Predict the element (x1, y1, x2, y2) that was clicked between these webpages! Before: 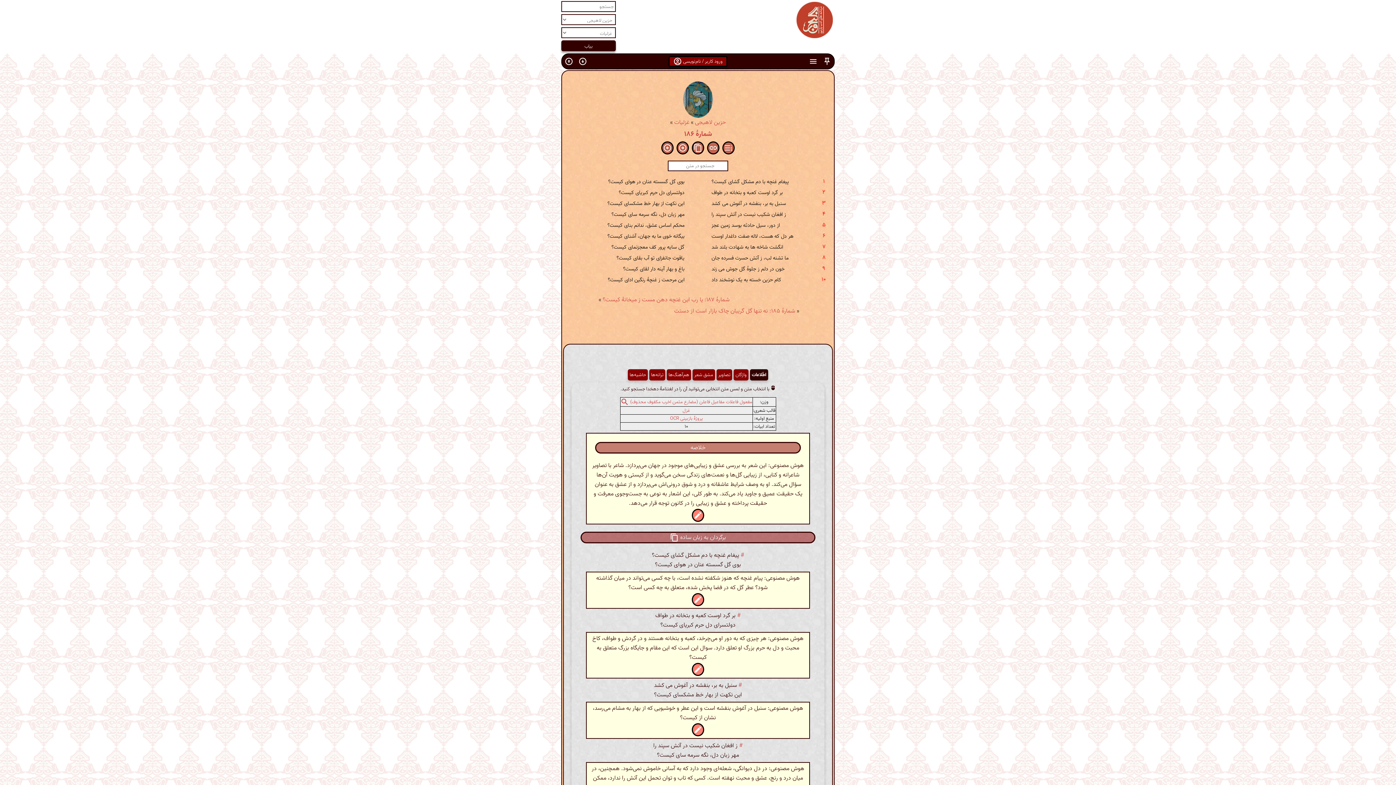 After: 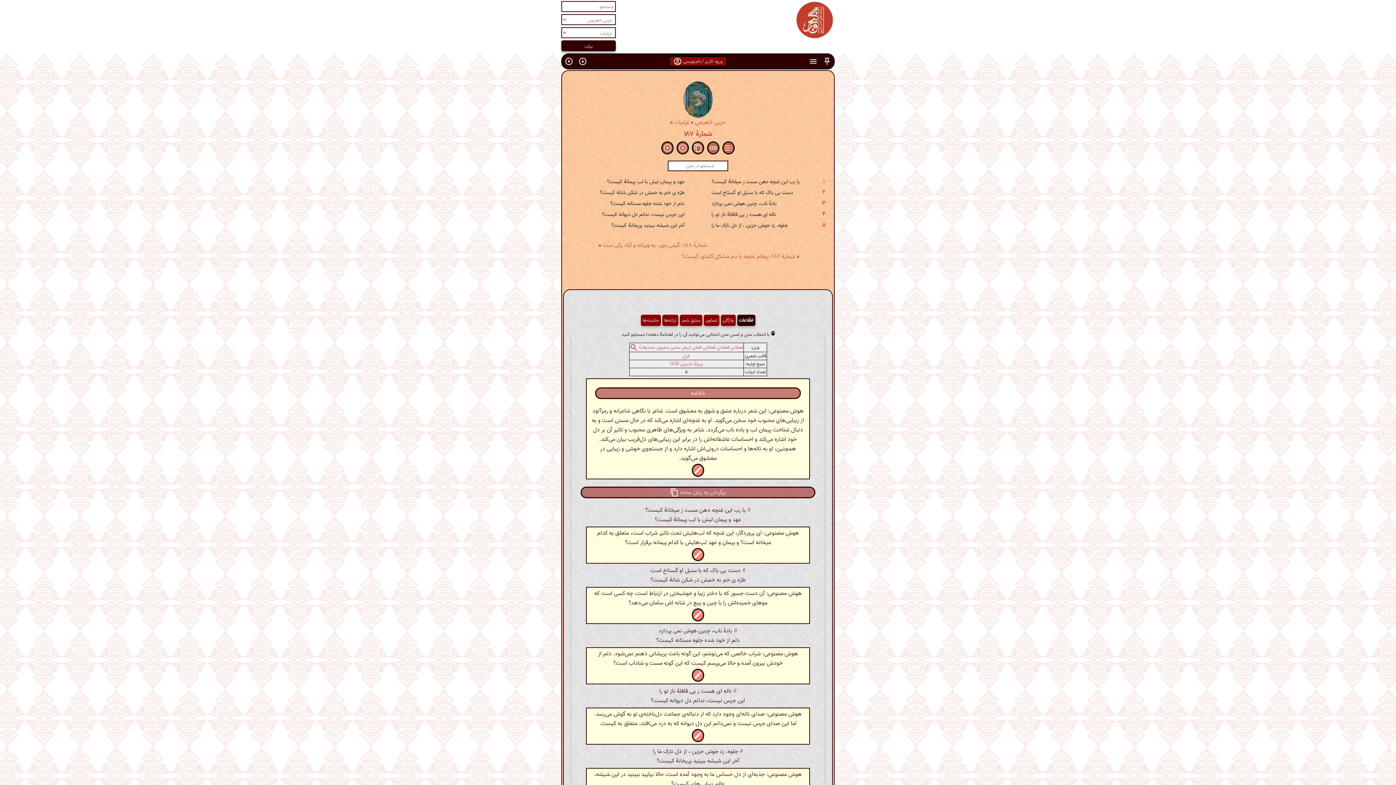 Action: bbox: (602, 295, 729, 304) label: شمارهٔ ۱۸۷: یا رب این غنچه دهن مست ز میخانهٔ کیست؟